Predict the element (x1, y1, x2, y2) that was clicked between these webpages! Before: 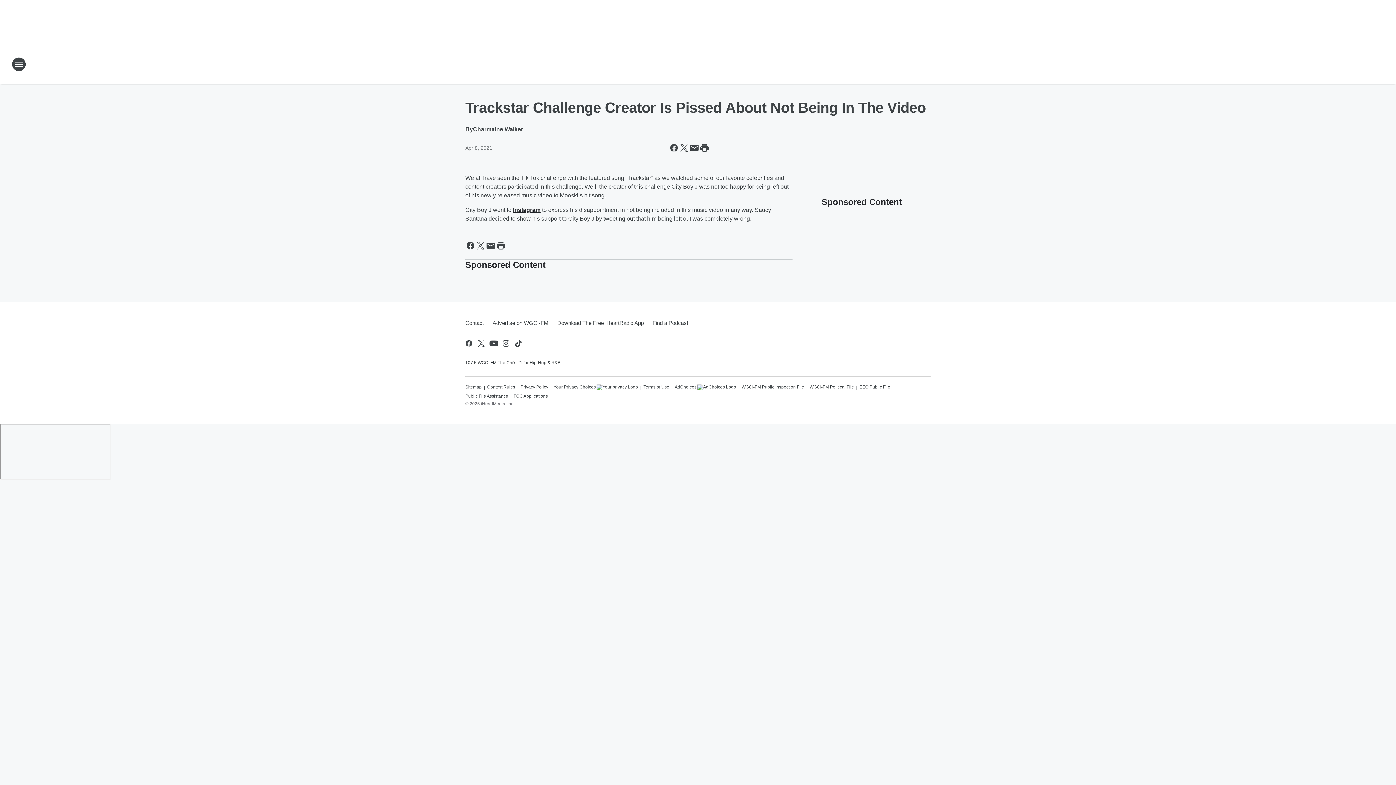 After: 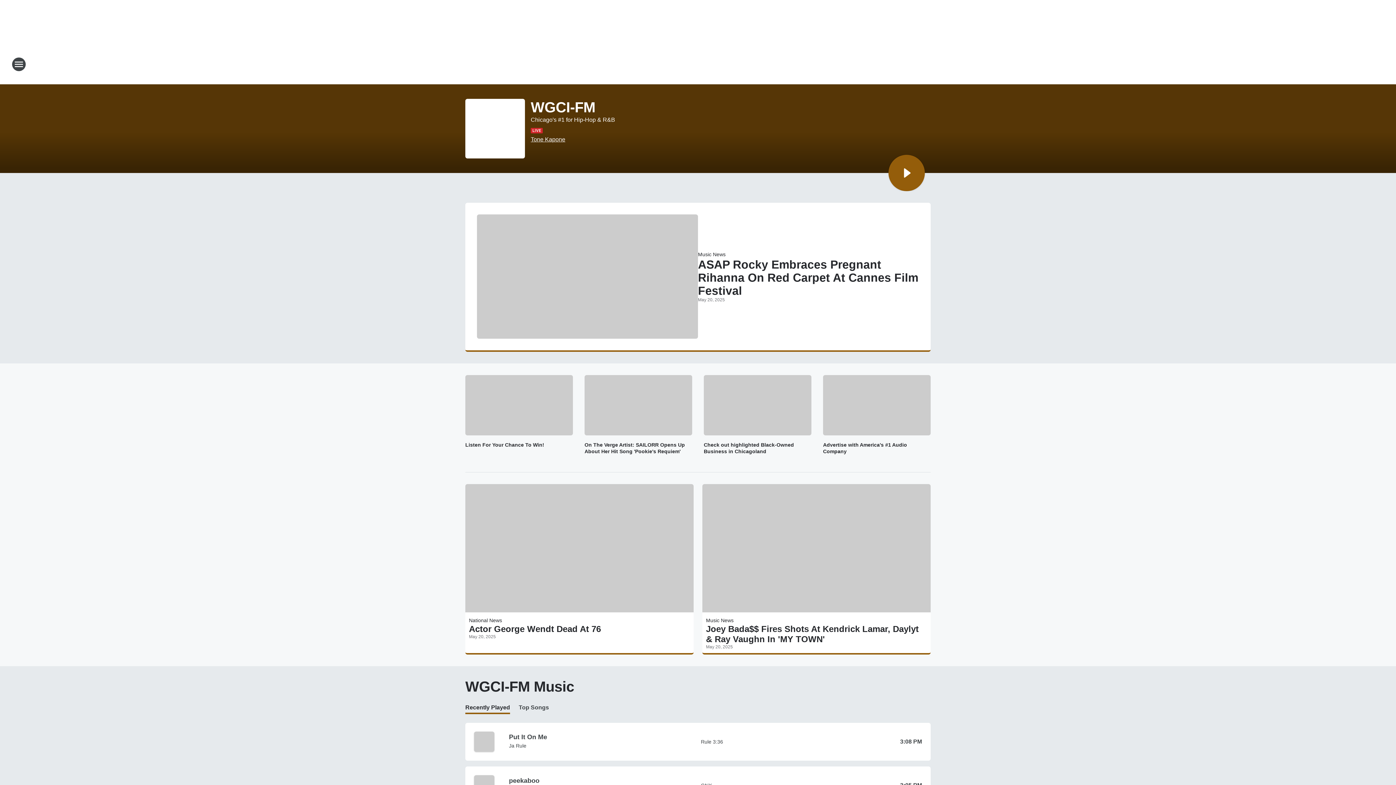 Action: bbox: (665, 52, 730, 76) label: Station Link